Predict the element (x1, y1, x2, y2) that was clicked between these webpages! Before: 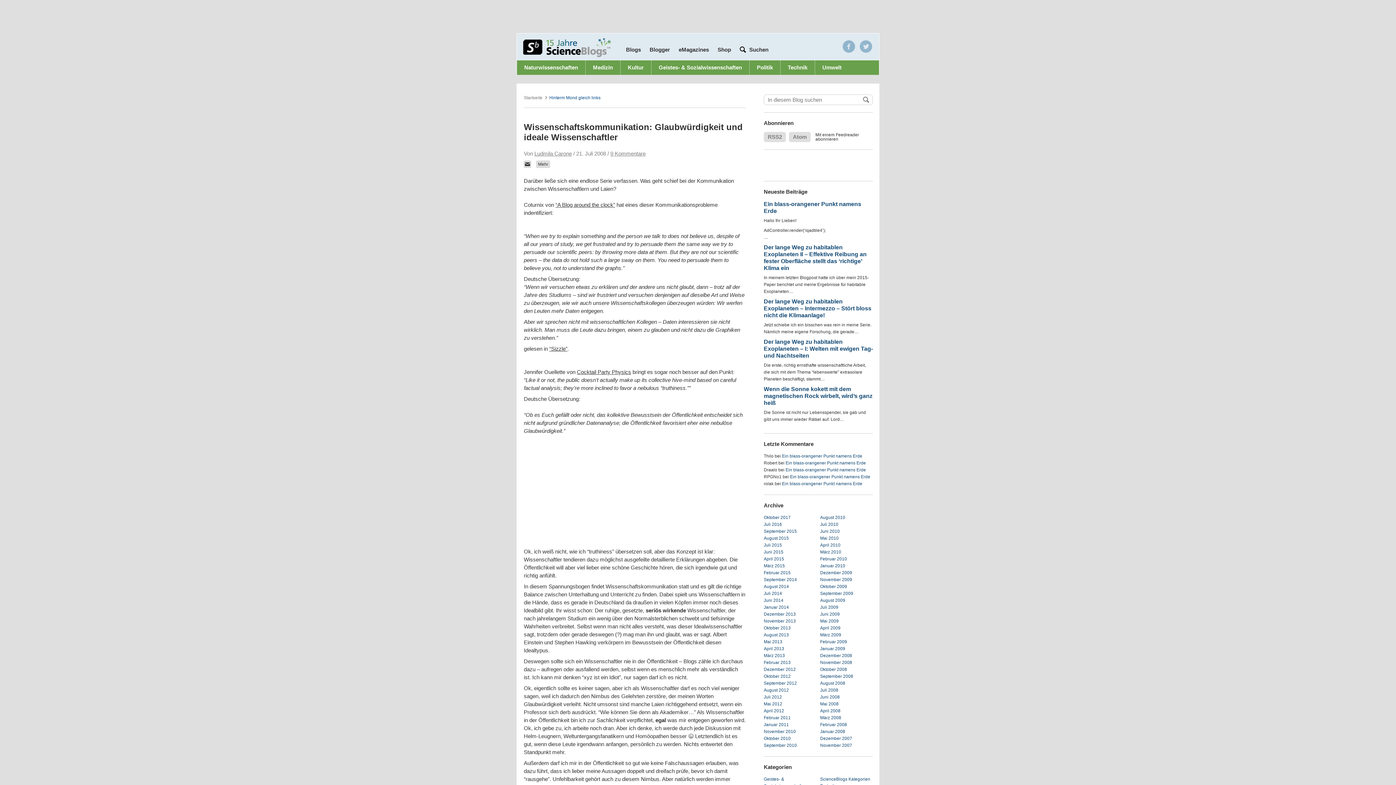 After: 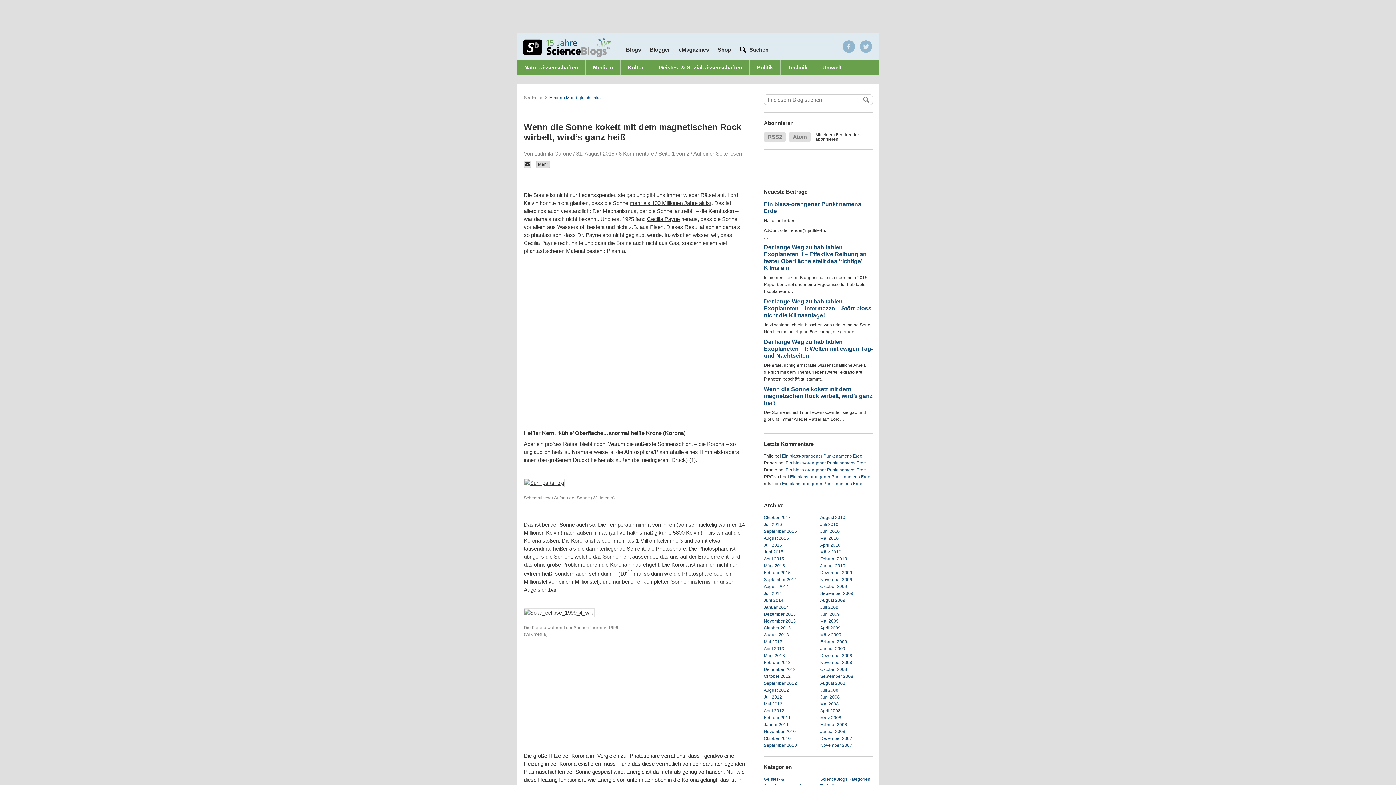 Action: bbox: (764, 386, 872, 406) label: Wenn die Sonne kokett mit dem magnetischen Rock wirbelt, wird’s ganz heiß